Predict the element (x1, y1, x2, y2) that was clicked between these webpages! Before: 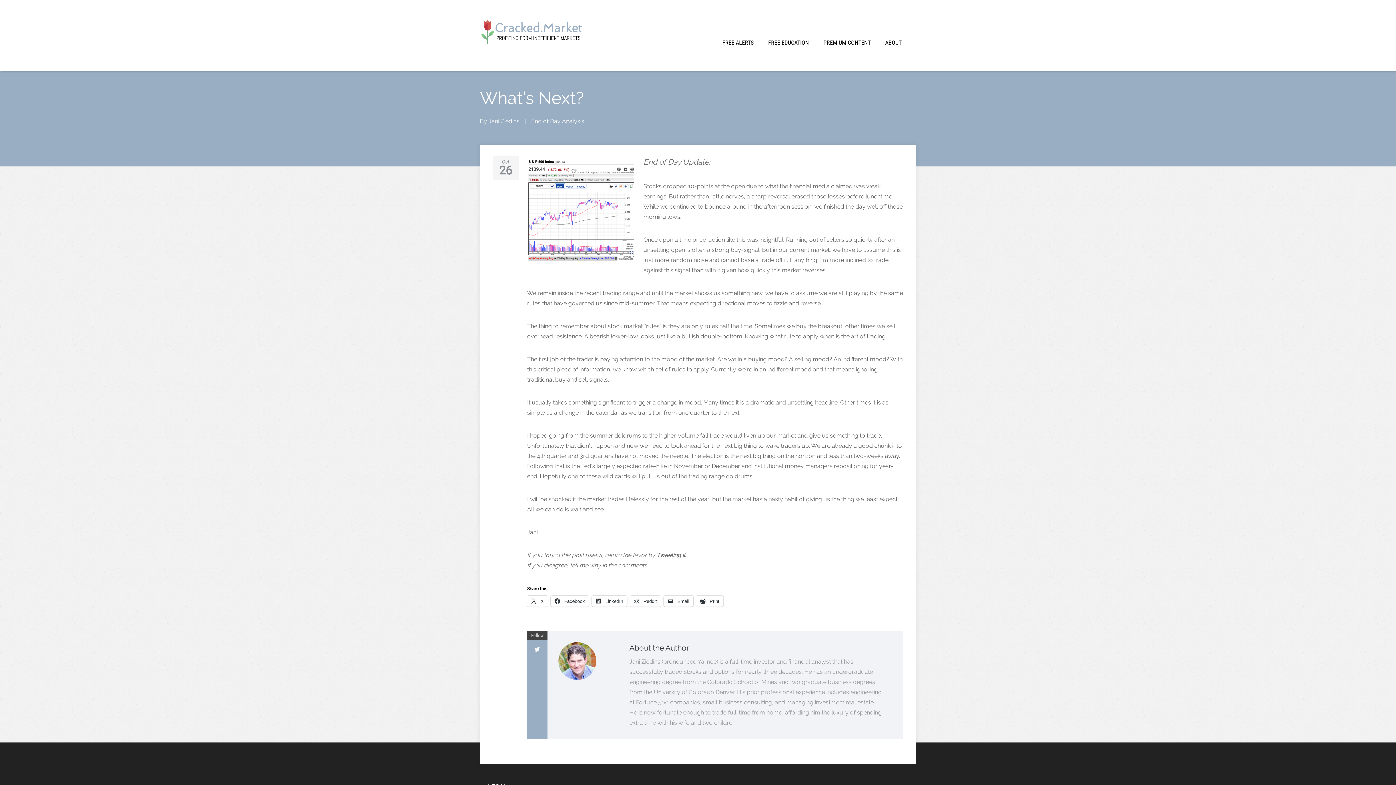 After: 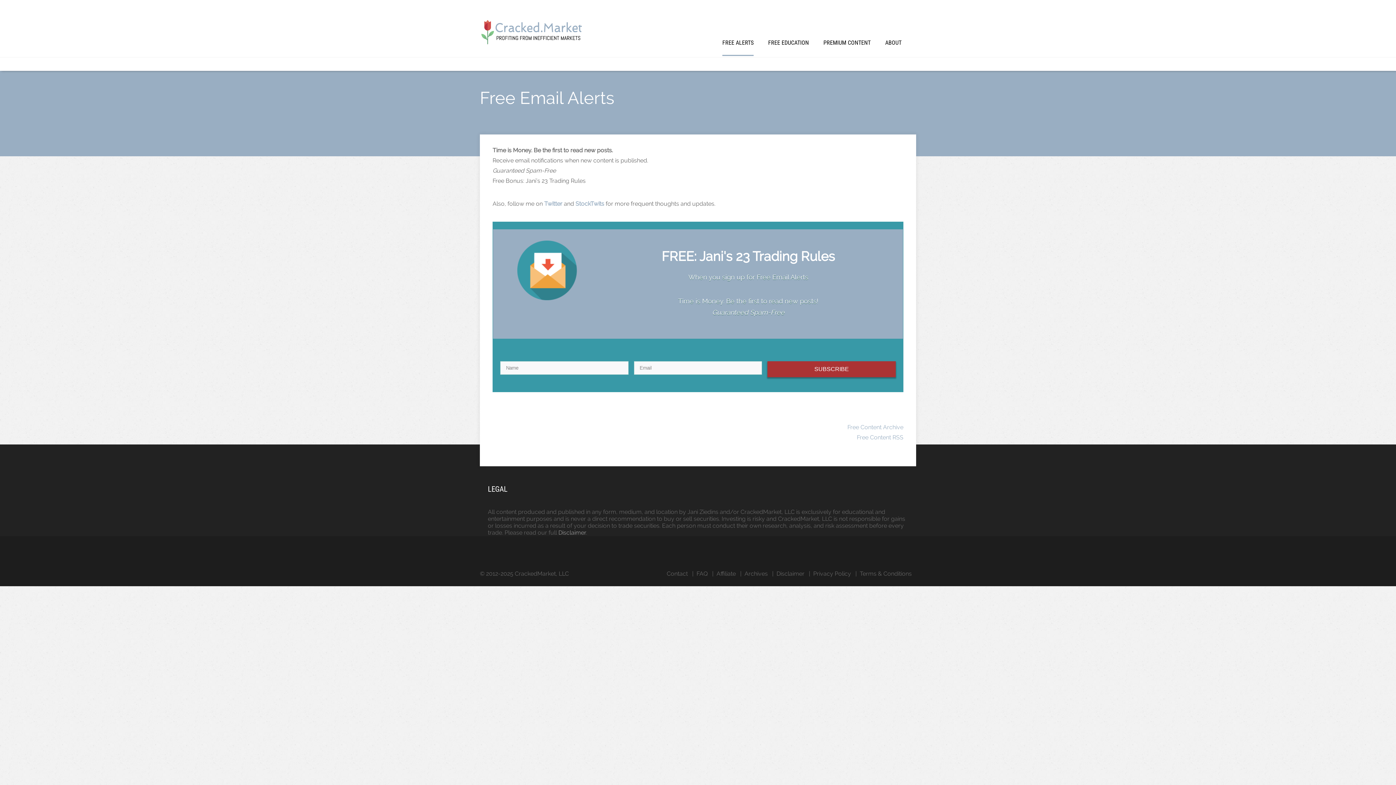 Action: bbox: (722, 39, 753, 46) label: FREE ALERTS